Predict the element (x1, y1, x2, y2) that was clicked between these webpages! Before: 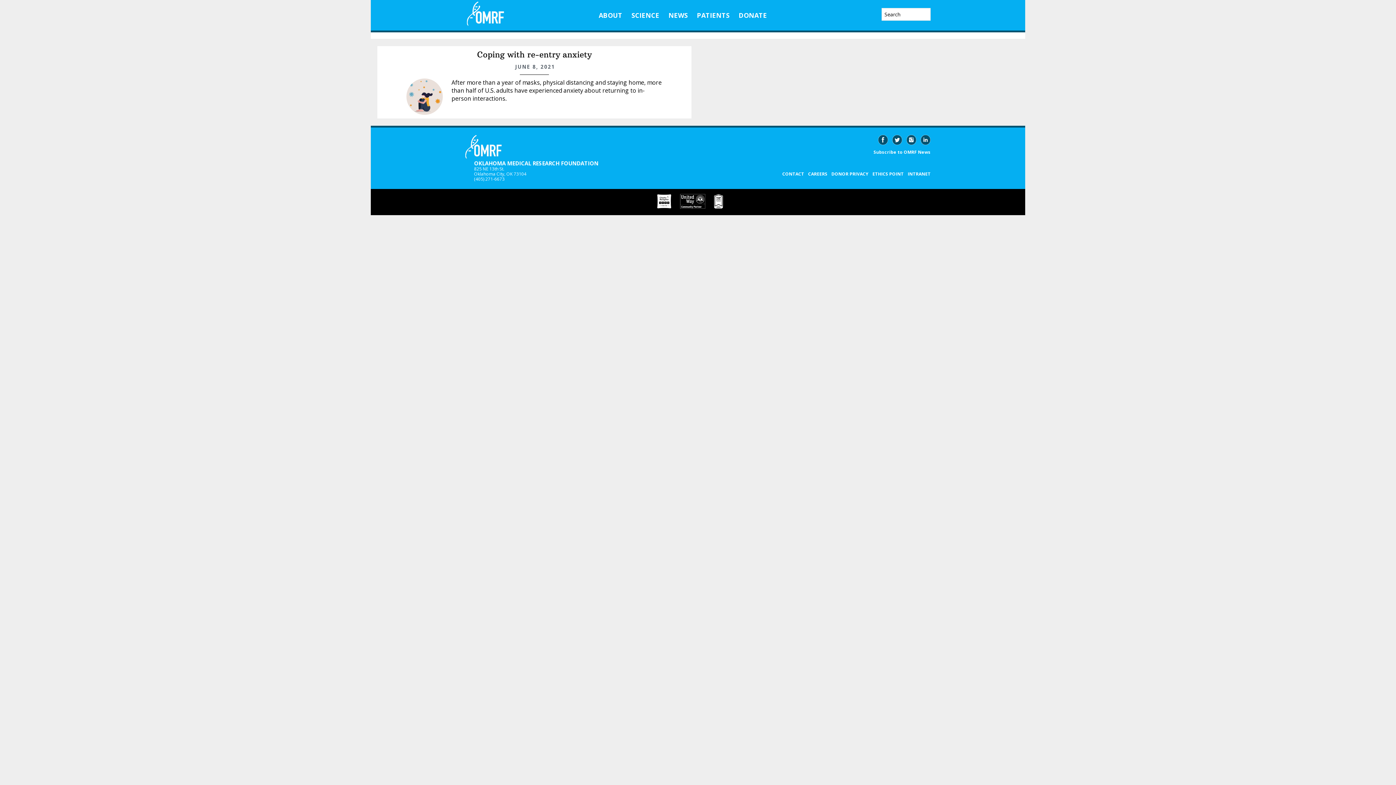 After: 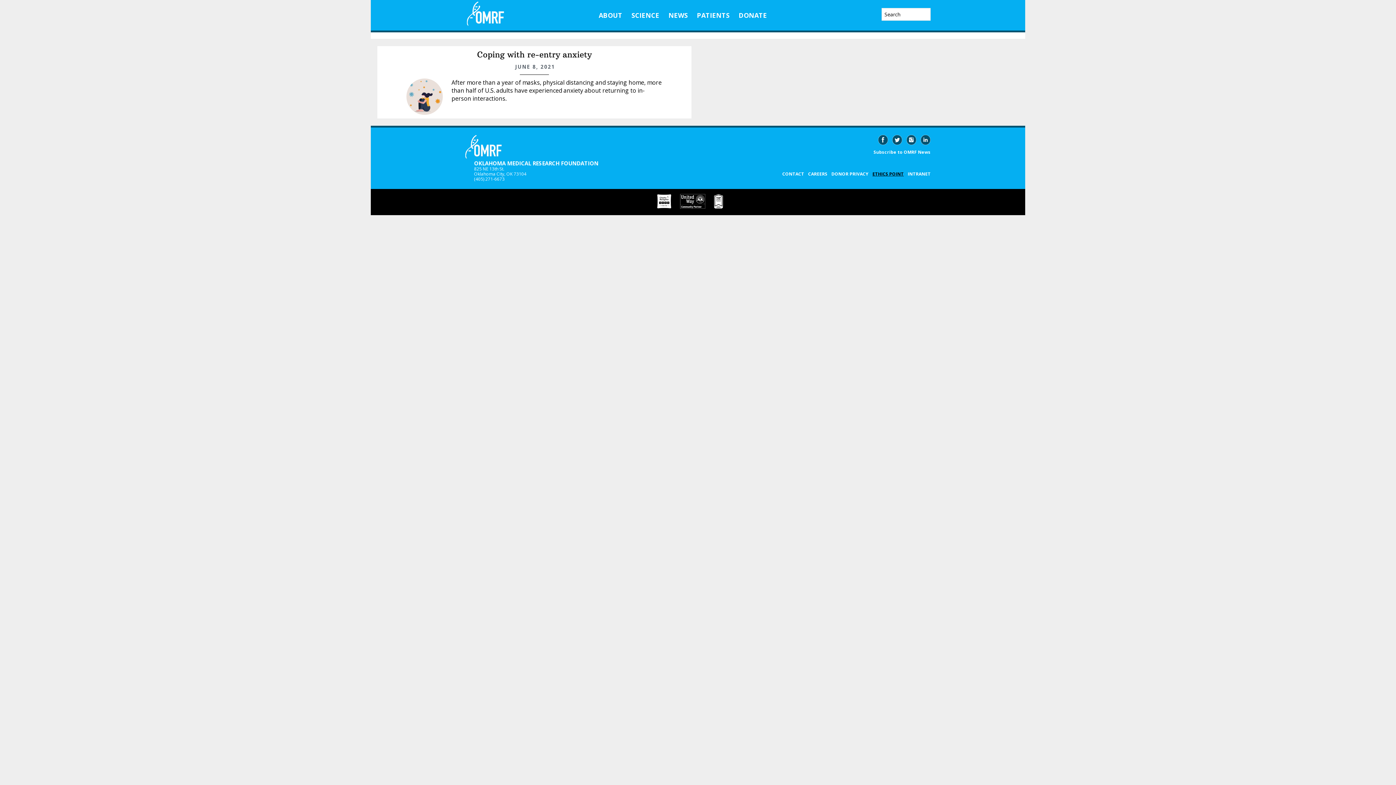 Action: label: ETHICS POINT bbox: (871, 172, 905, 180)